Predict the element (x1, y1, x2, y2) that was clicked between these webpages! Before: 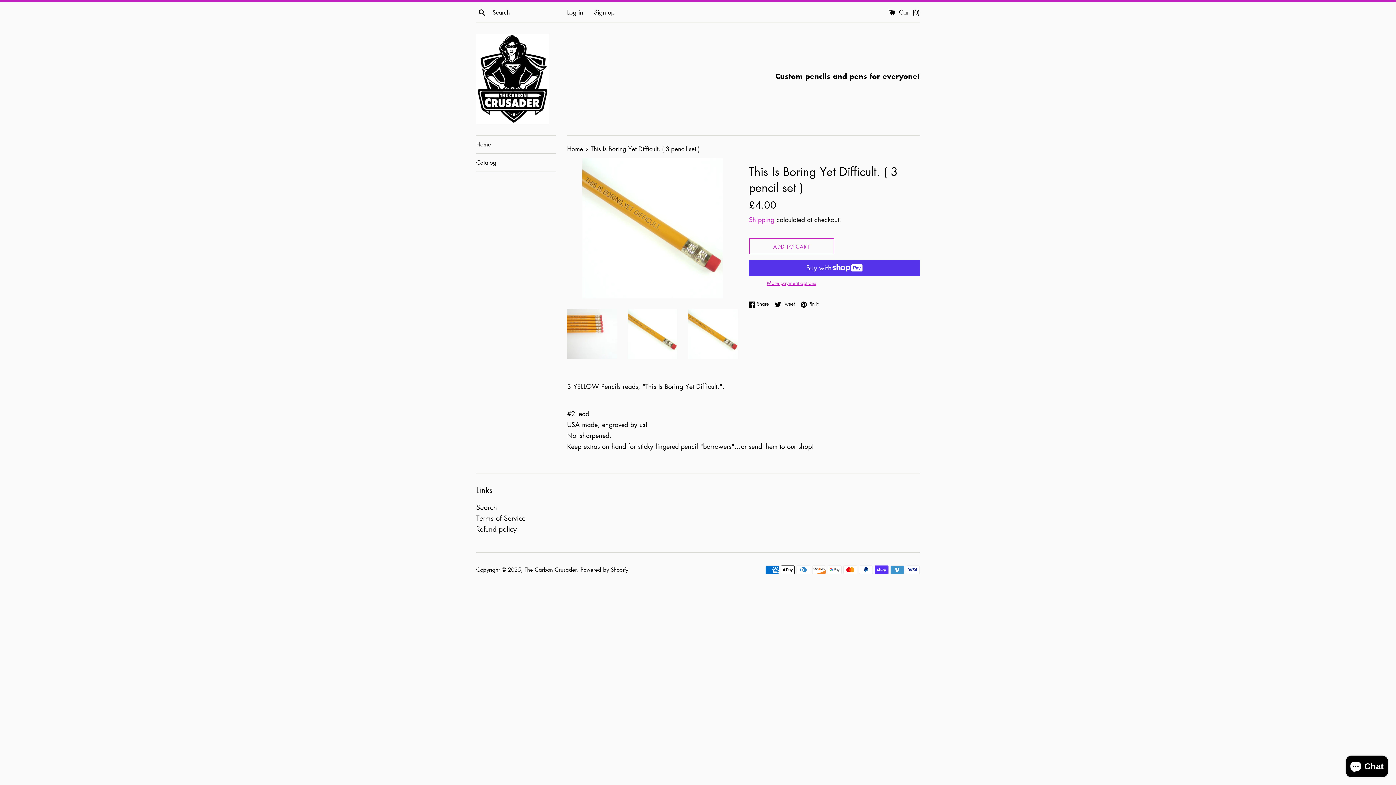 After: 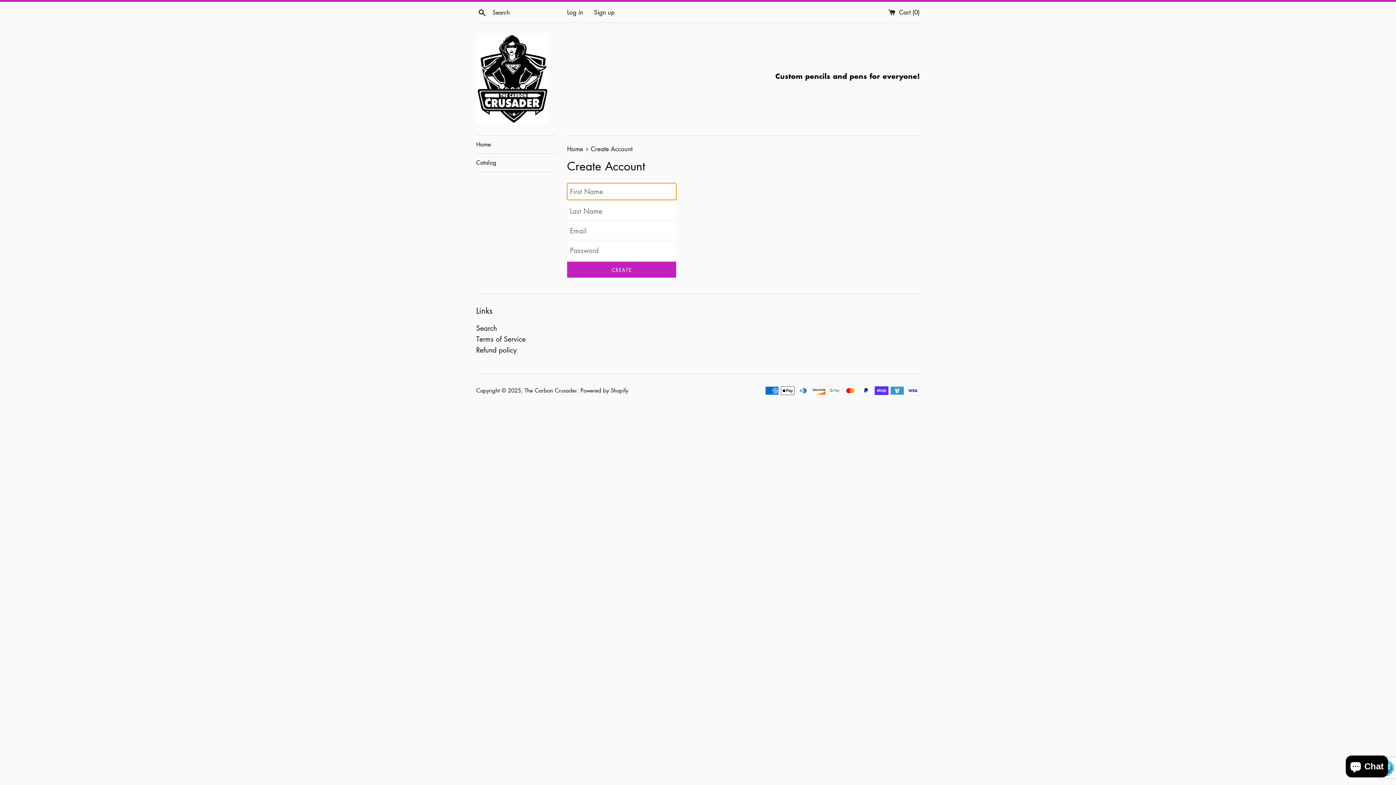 Action: bbox: (594, 7, 614, 16) label: Sign up